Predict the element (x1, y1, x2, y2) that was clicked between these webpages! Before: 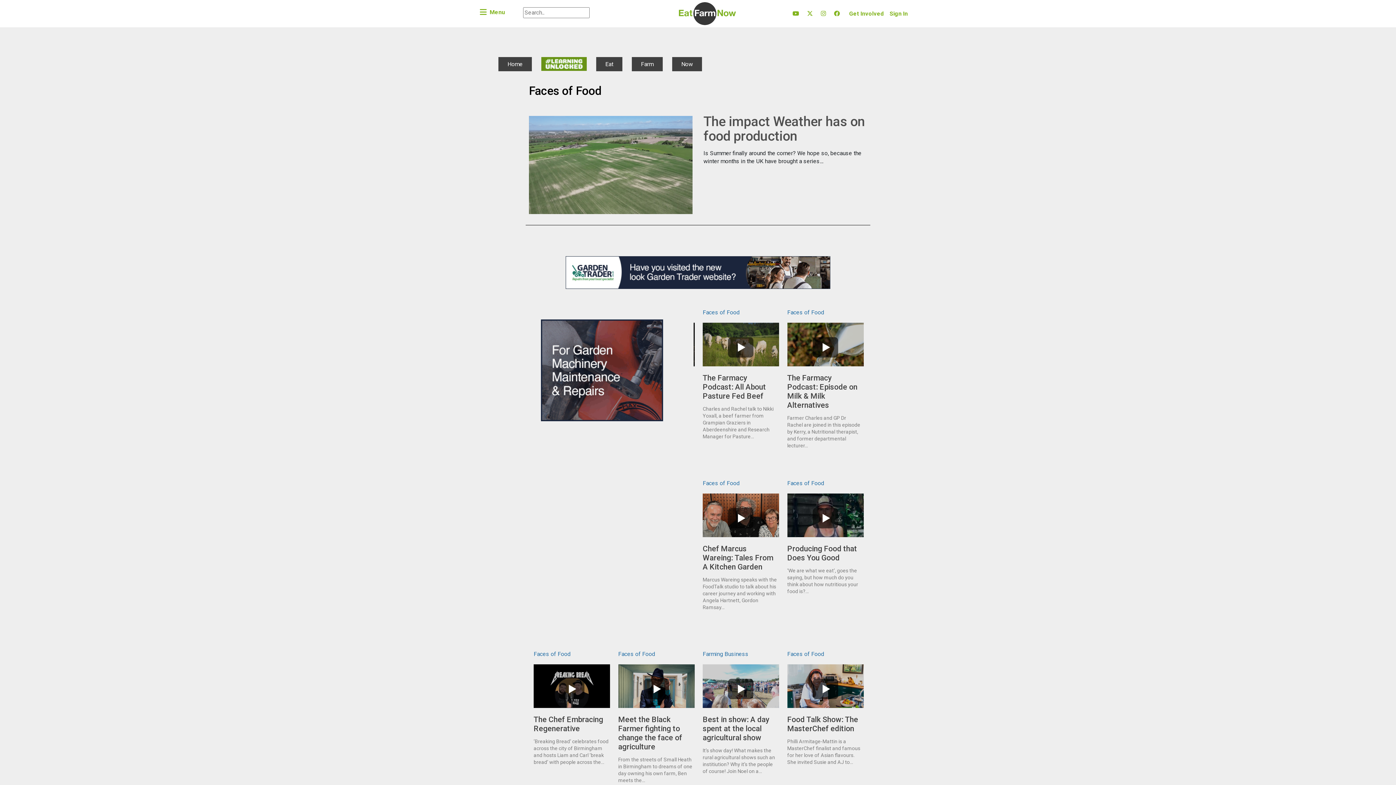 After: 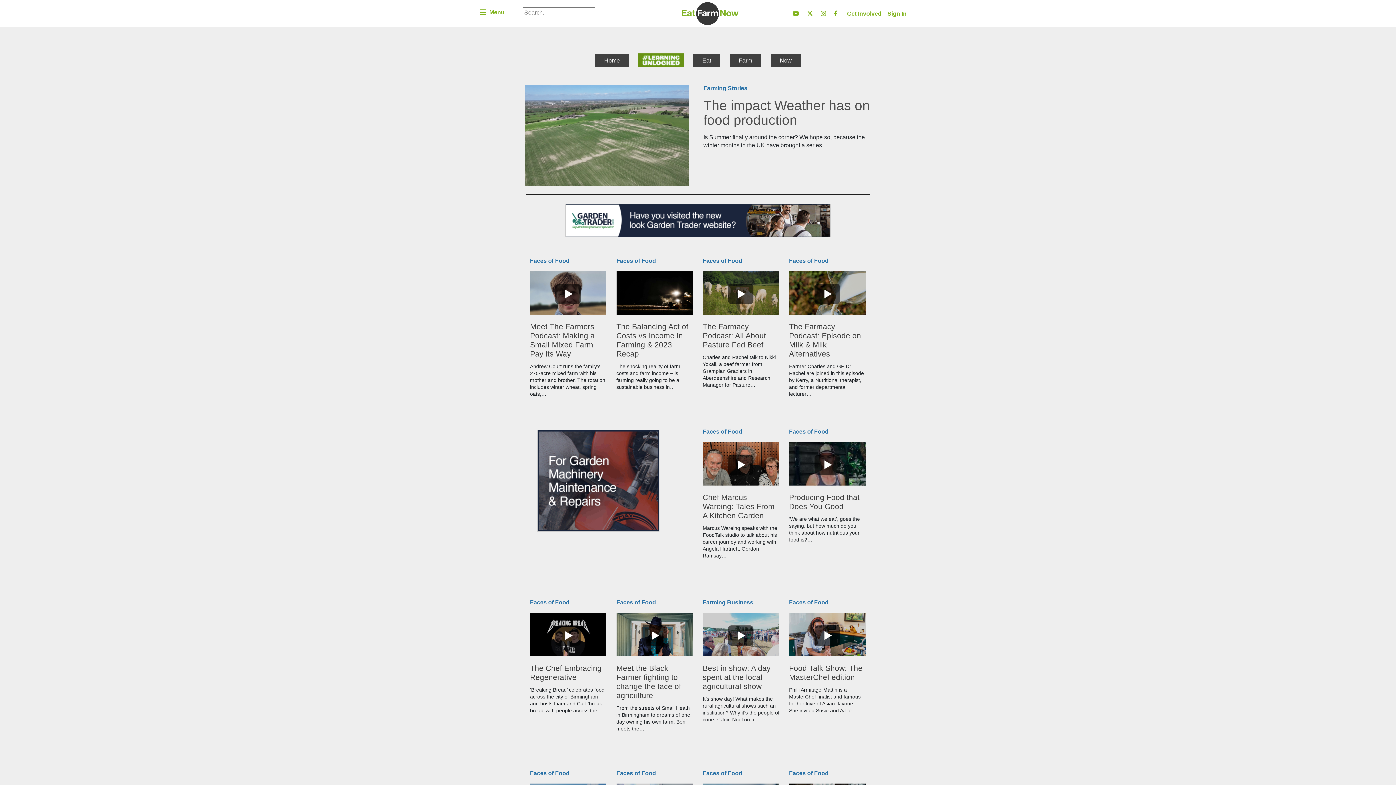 Action: bbox: (533, 651, 570, 657) label: Faces of Food